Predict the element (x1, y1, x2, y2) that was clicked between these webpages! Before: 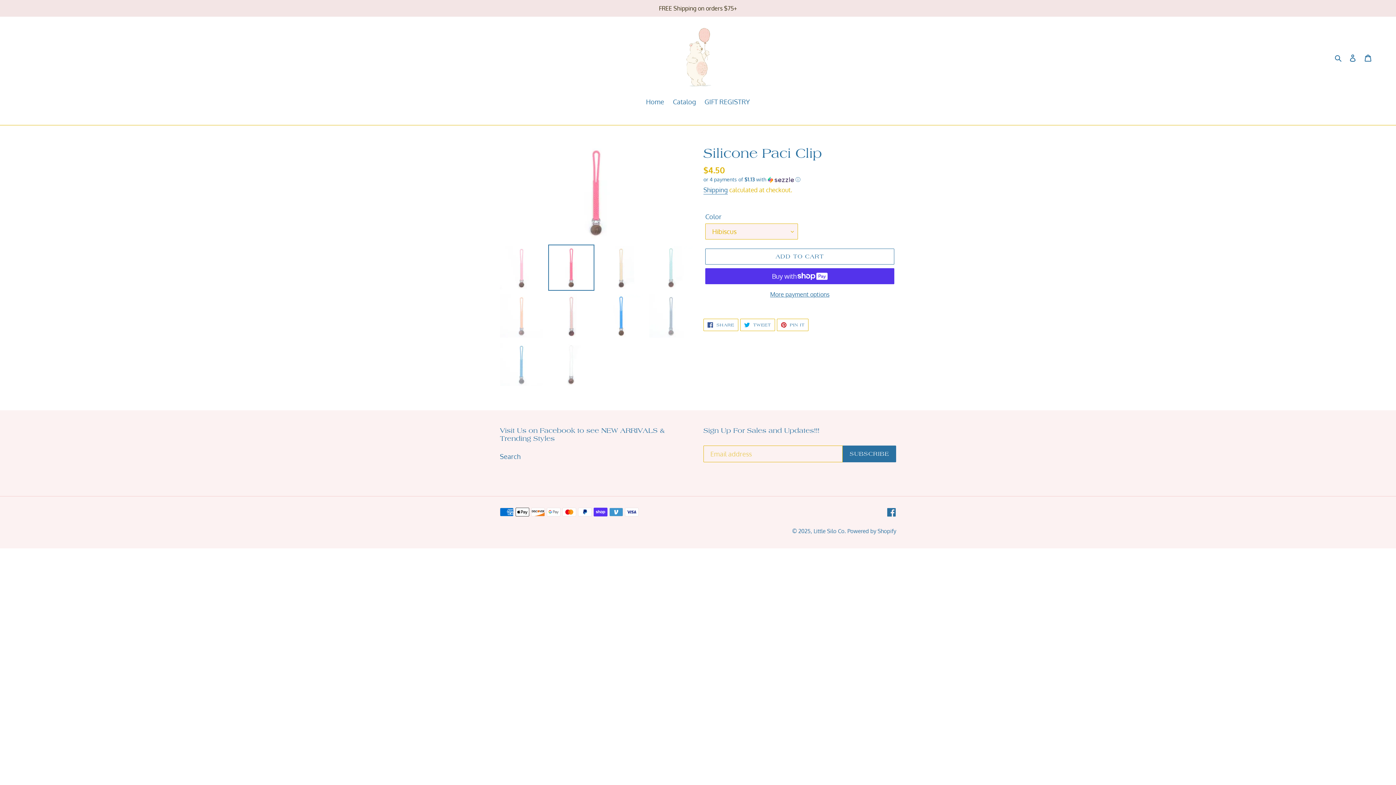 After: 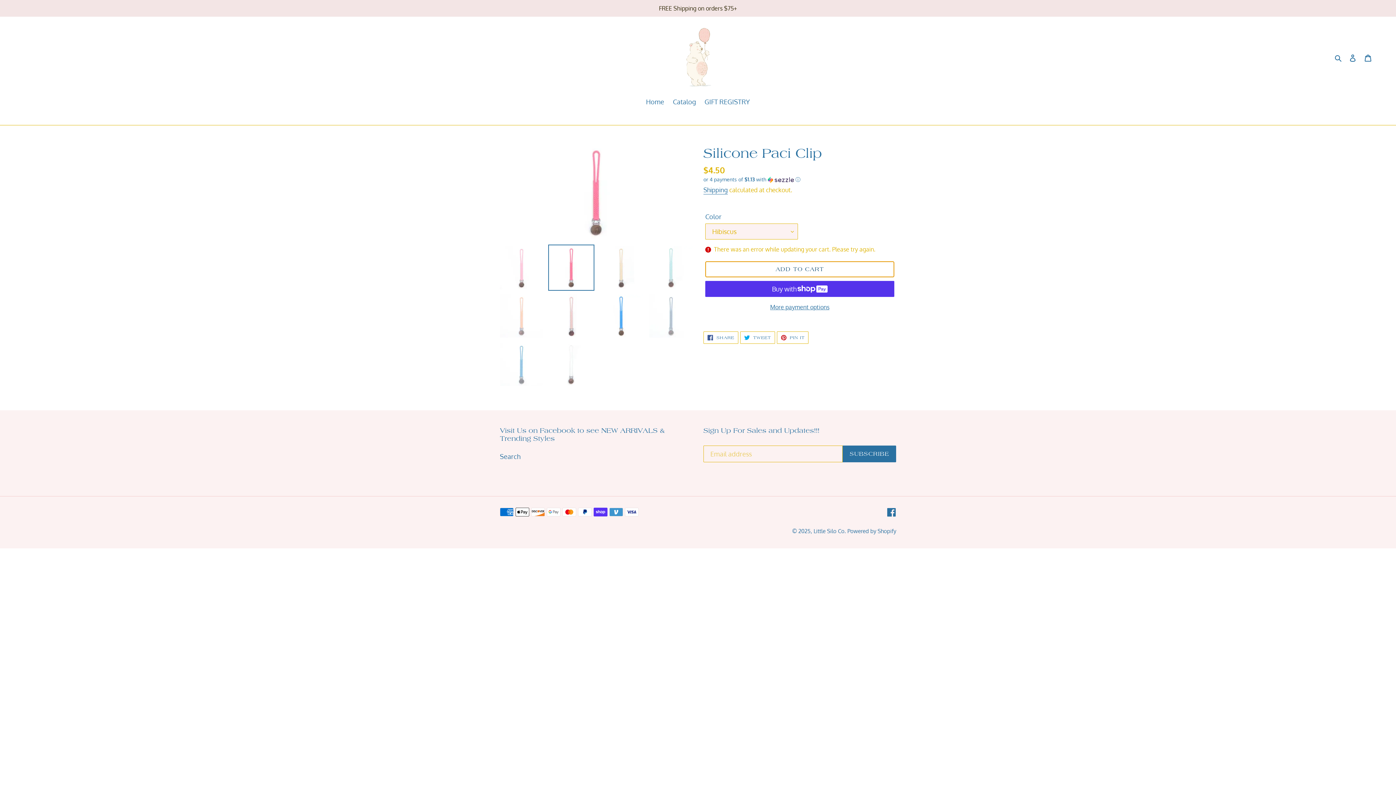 Action: label: Add to cart bbox: (705, 248, 894, 264)